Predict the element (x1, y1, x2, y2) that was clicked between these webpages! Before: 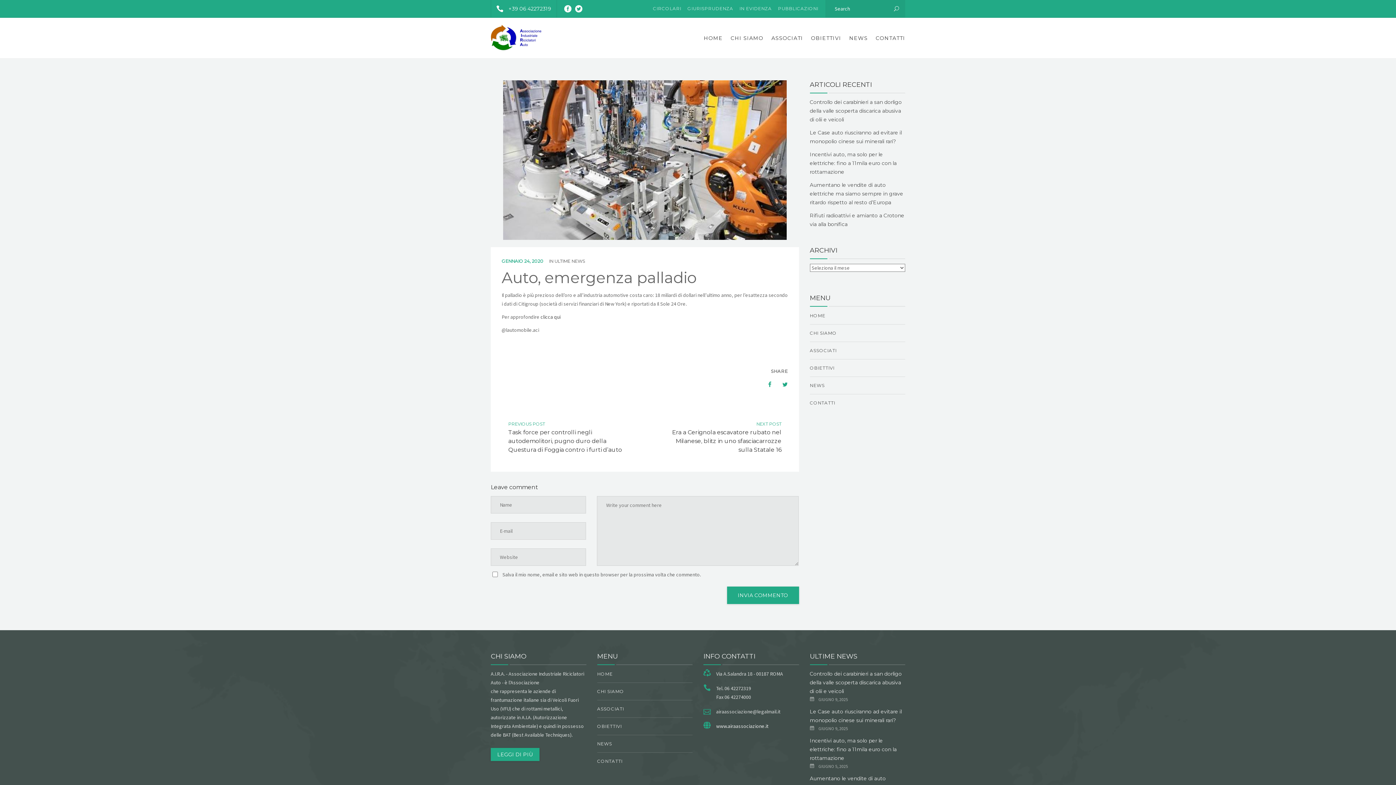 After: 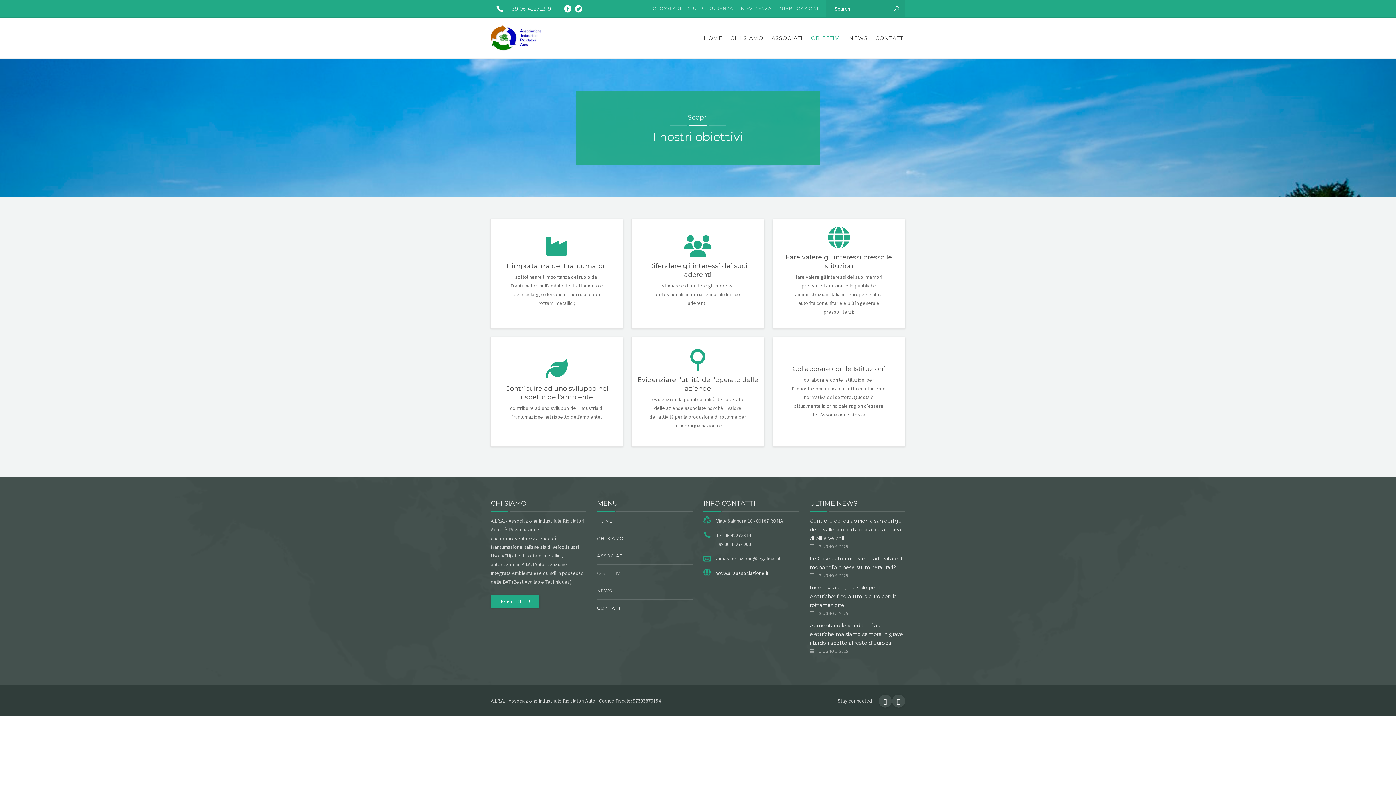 Action: bbox: (810, 359, 905, 377) label: OBIETTIVI